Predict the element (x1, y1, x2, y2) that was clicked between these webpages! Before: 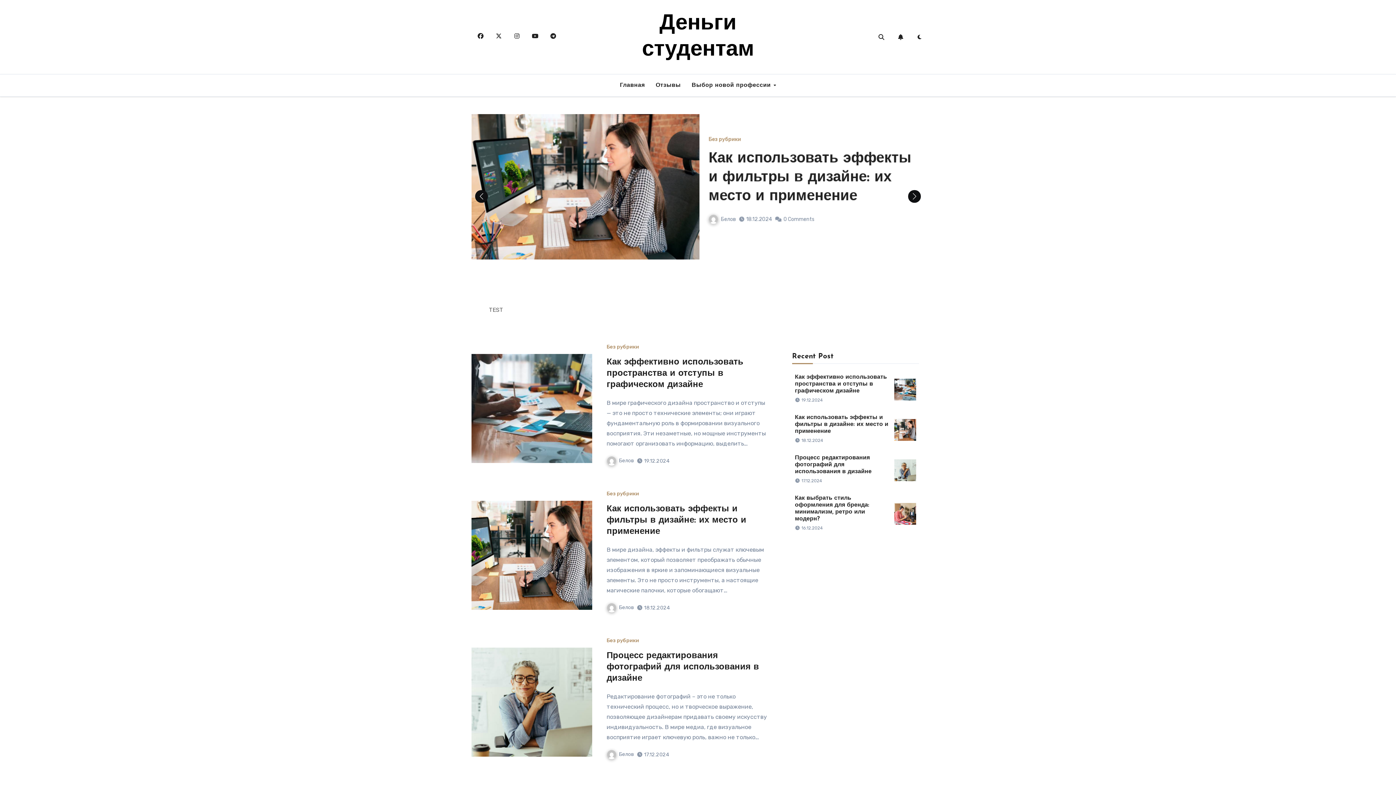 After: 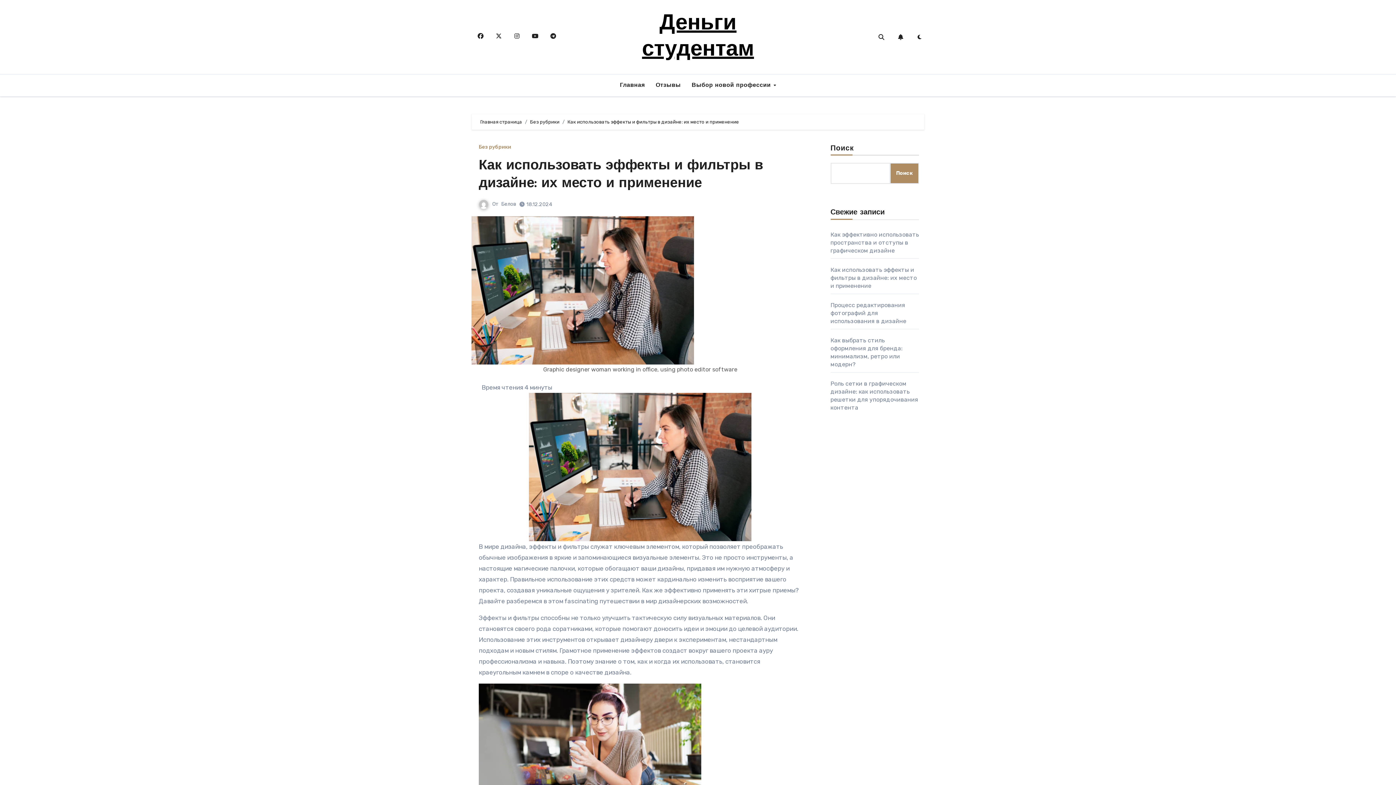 Action: bbox: (606, 505, 746, 536) label: Как использовать эффекты и фильтры в дизайне: их место и применение